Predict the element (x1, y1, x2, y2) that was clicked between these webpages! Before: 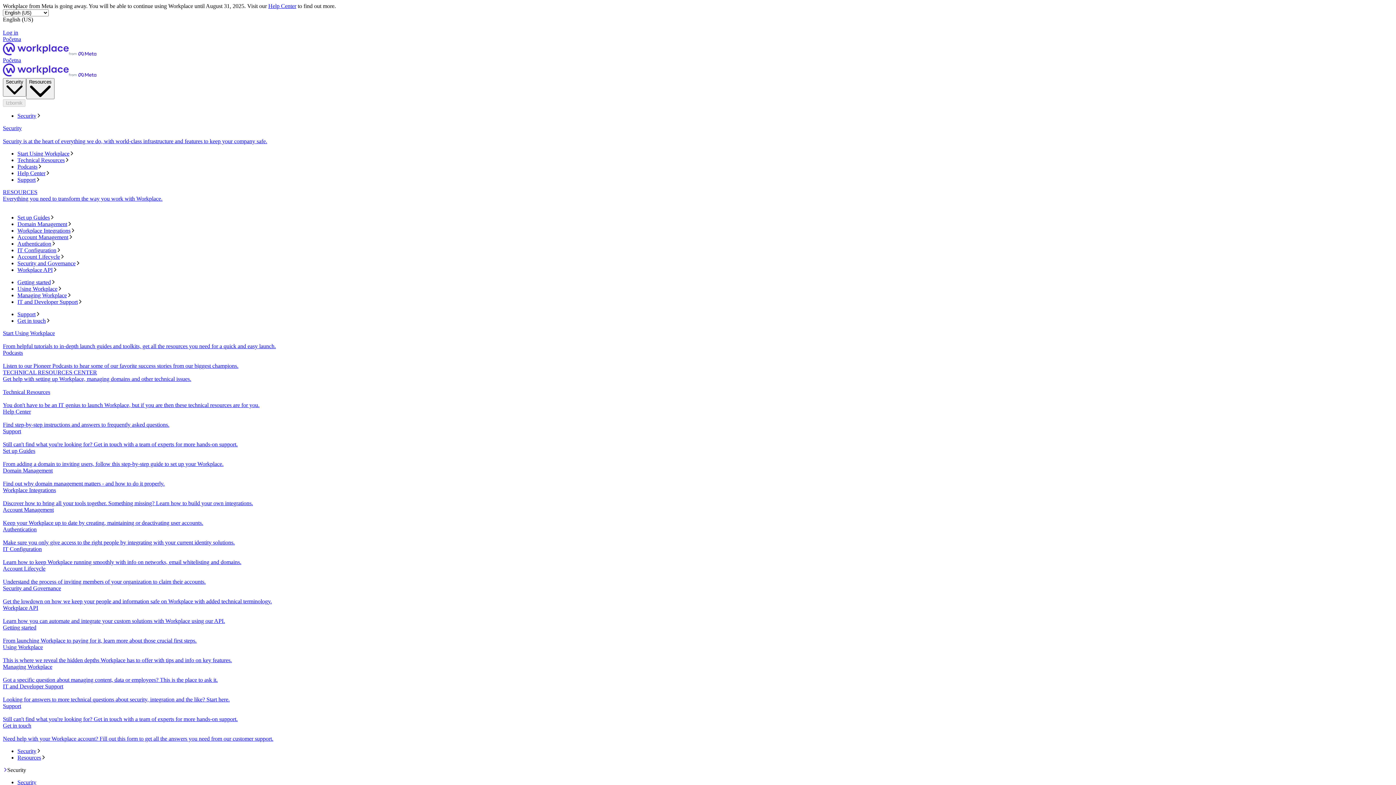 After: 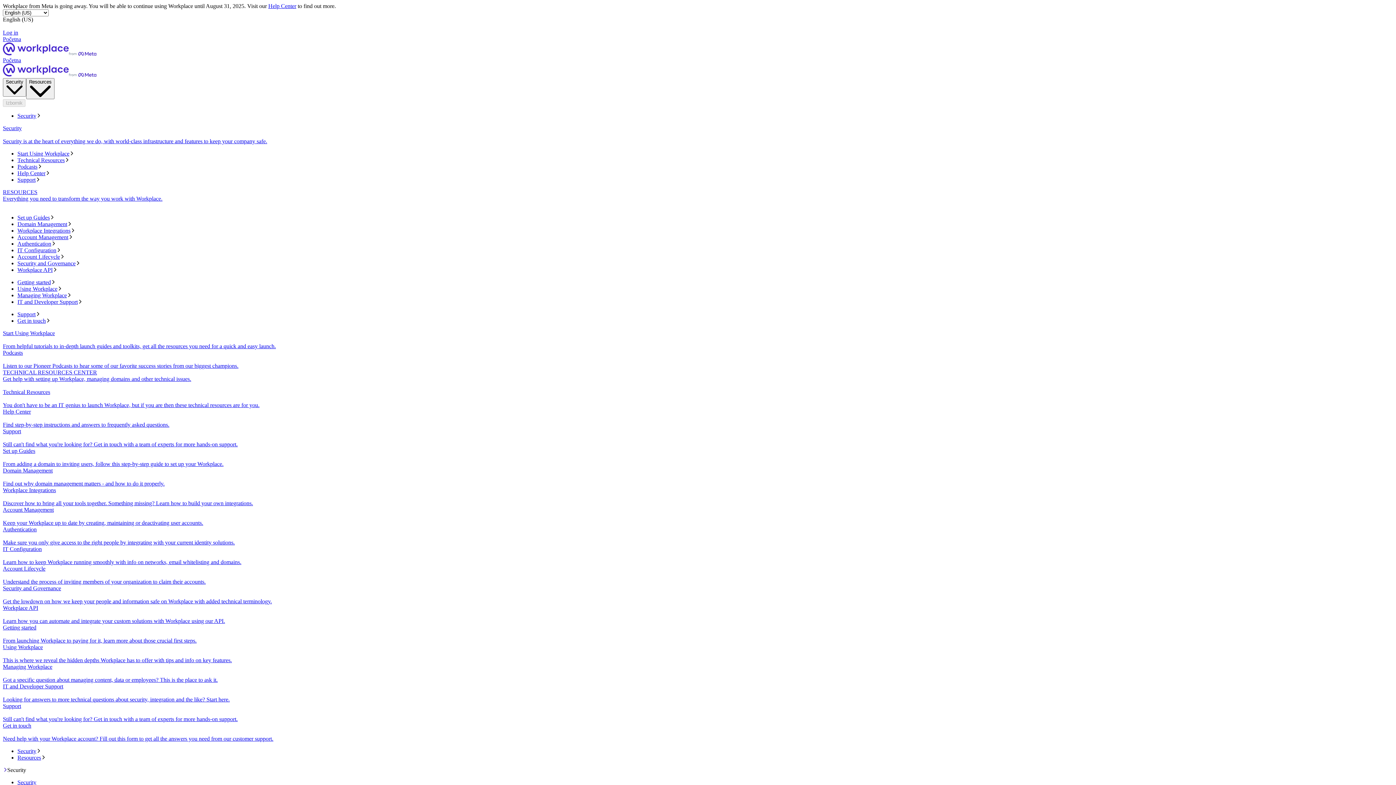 Action: bbox: (17, 755, 1393, 761) label: Resources